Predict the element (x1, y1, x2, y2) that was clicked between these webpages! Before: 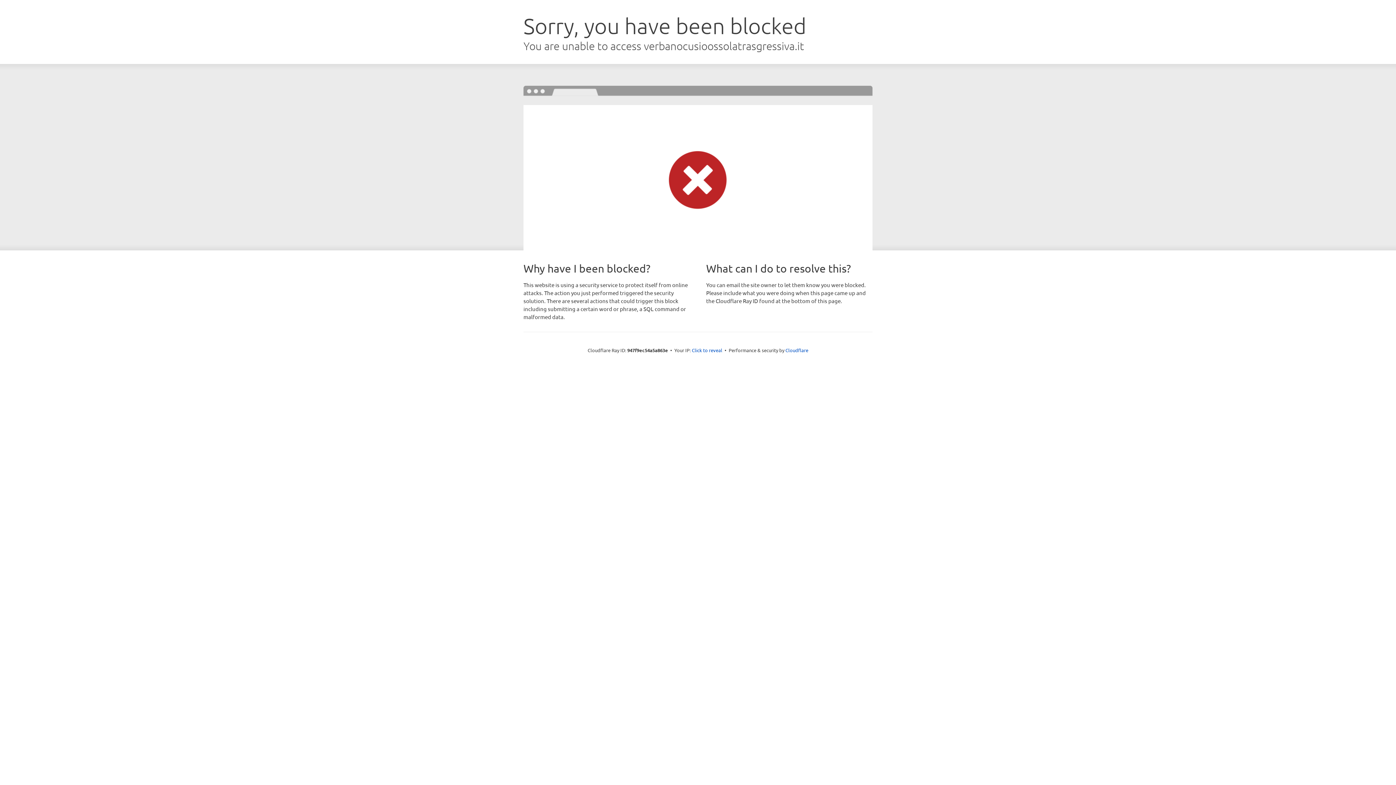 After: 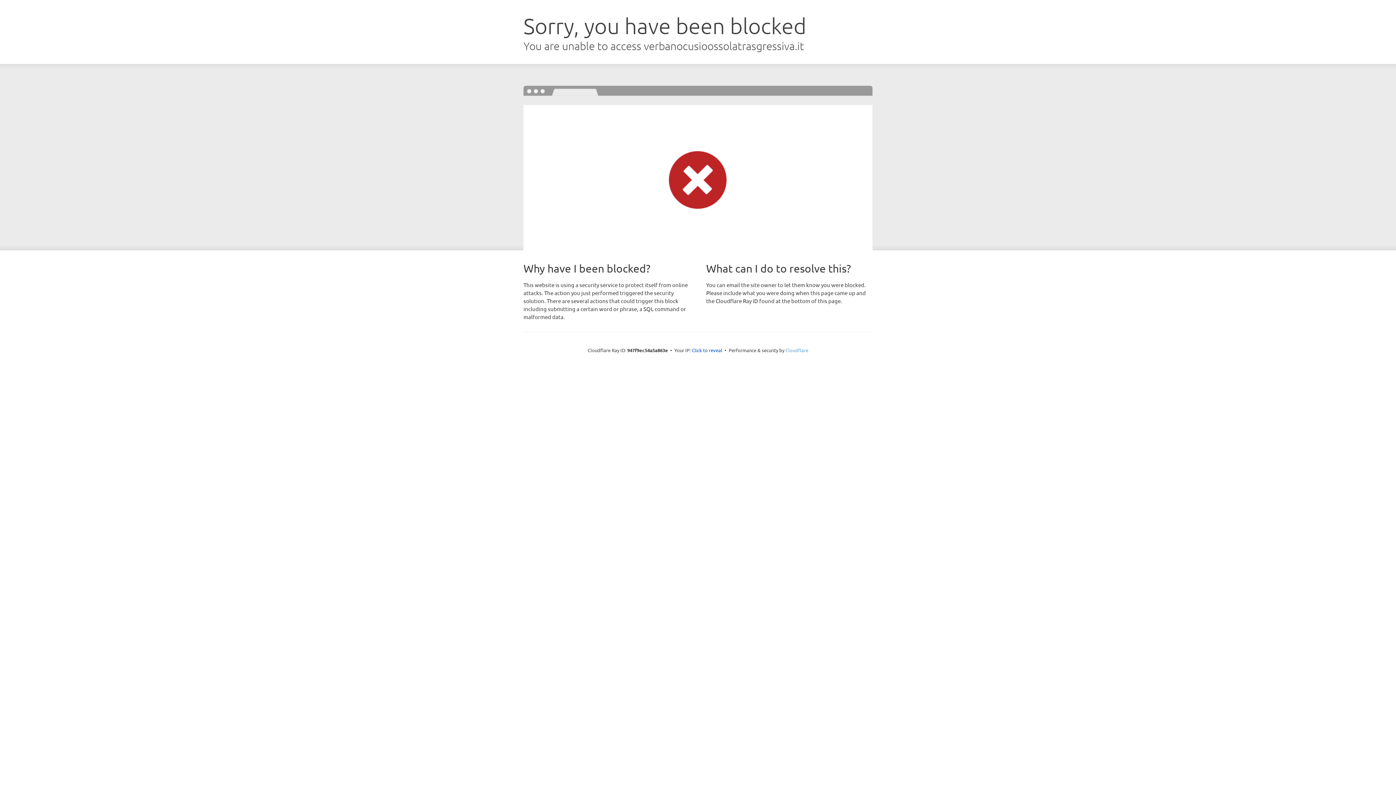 Action: label: Cloudflare bbox: (785, 347, 808, 353)